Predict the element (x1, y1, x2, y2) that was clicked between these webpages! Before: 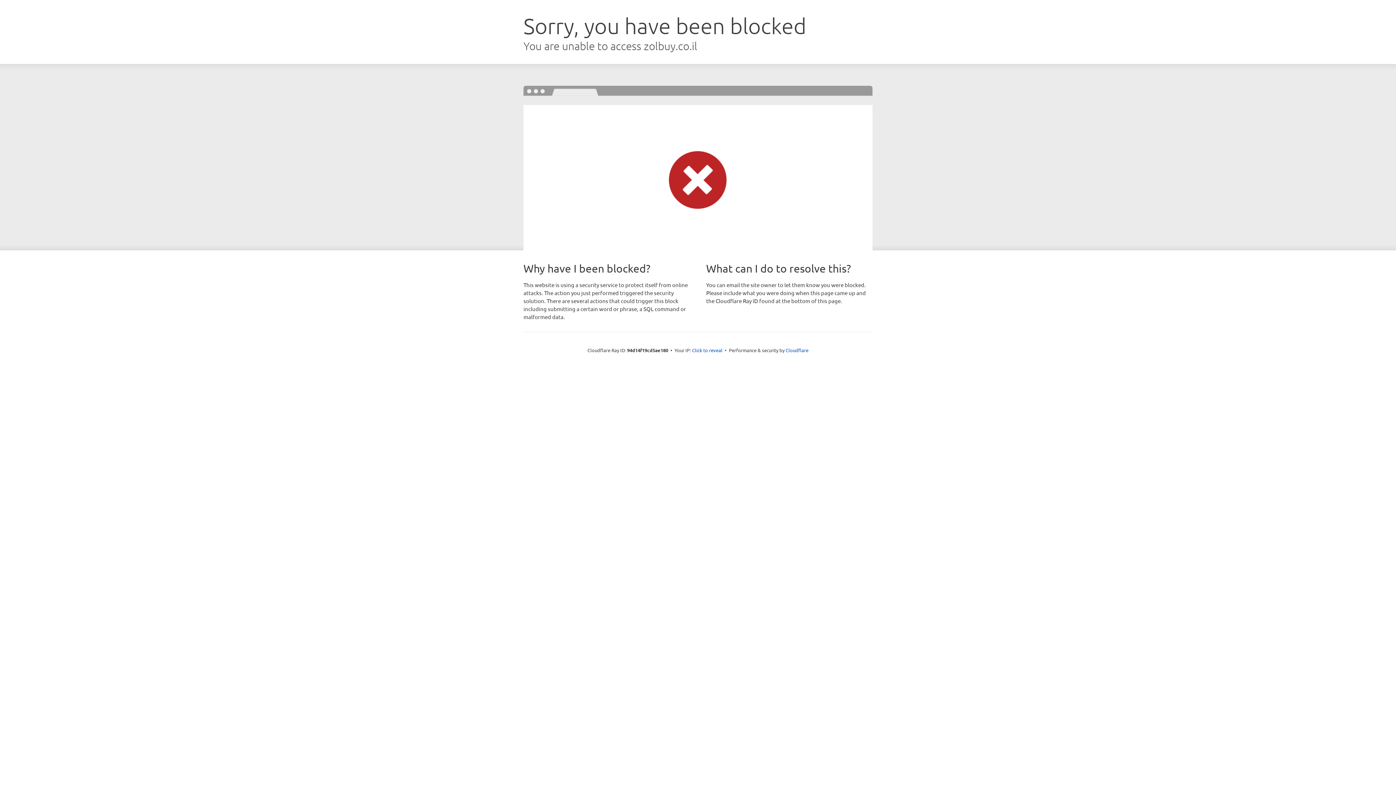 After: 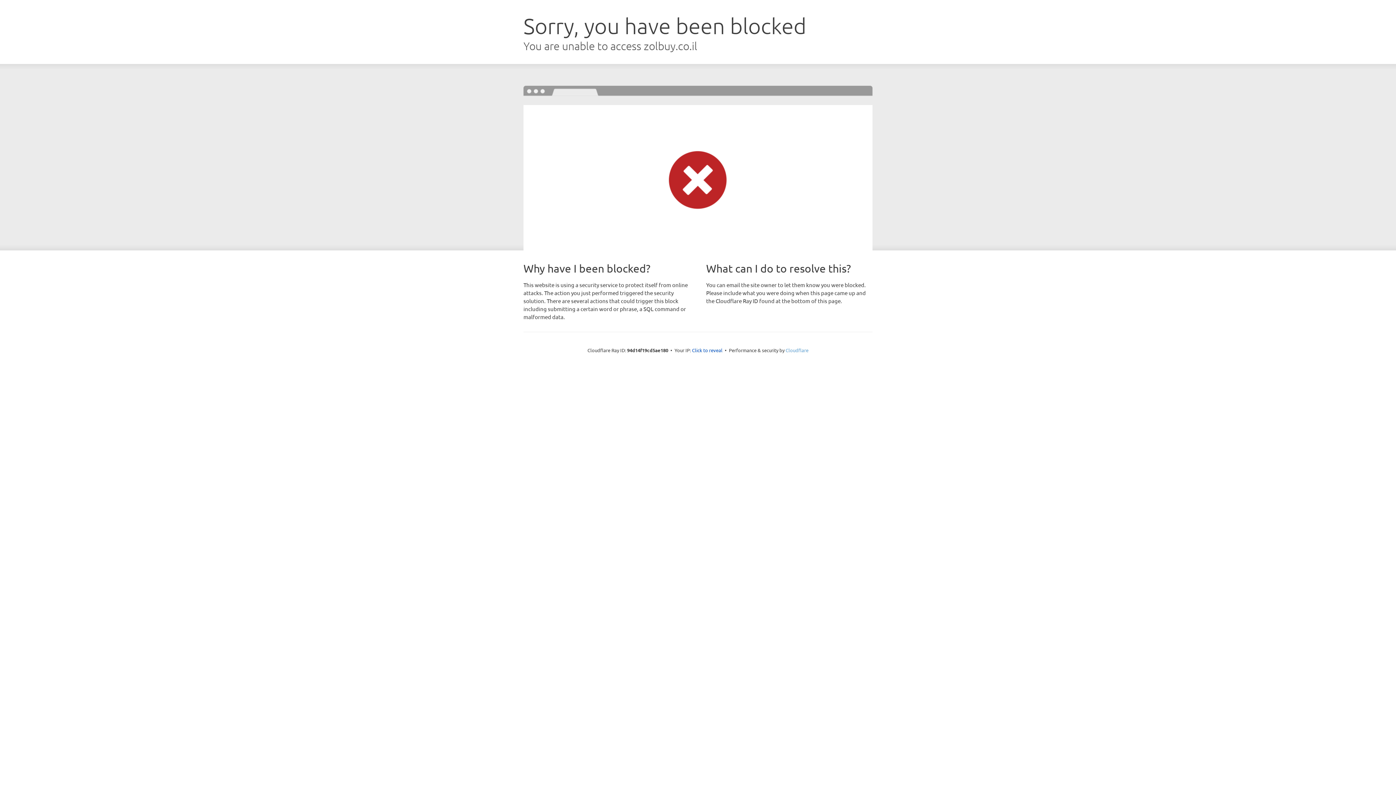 Action: bbox: (785, 347, 808, 353) label: Cloudflare